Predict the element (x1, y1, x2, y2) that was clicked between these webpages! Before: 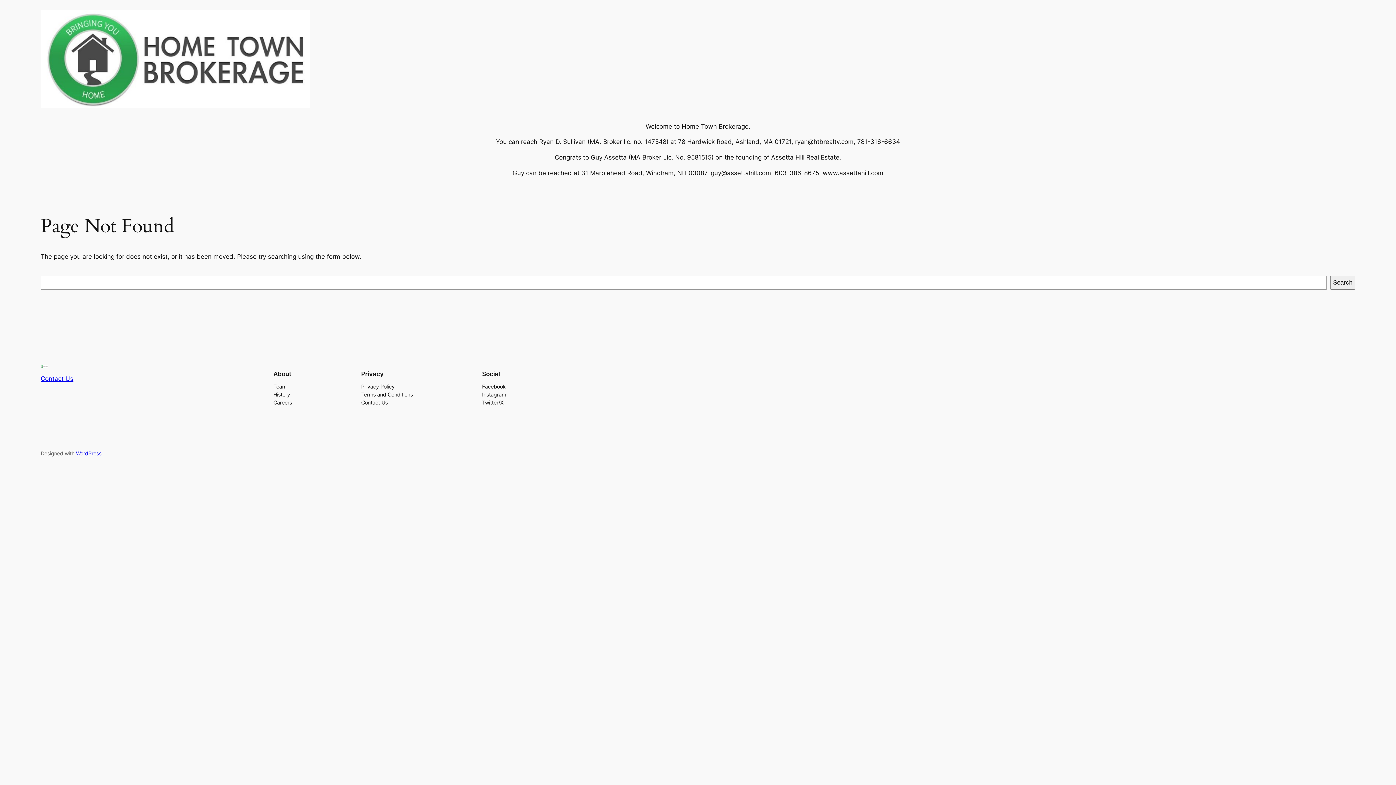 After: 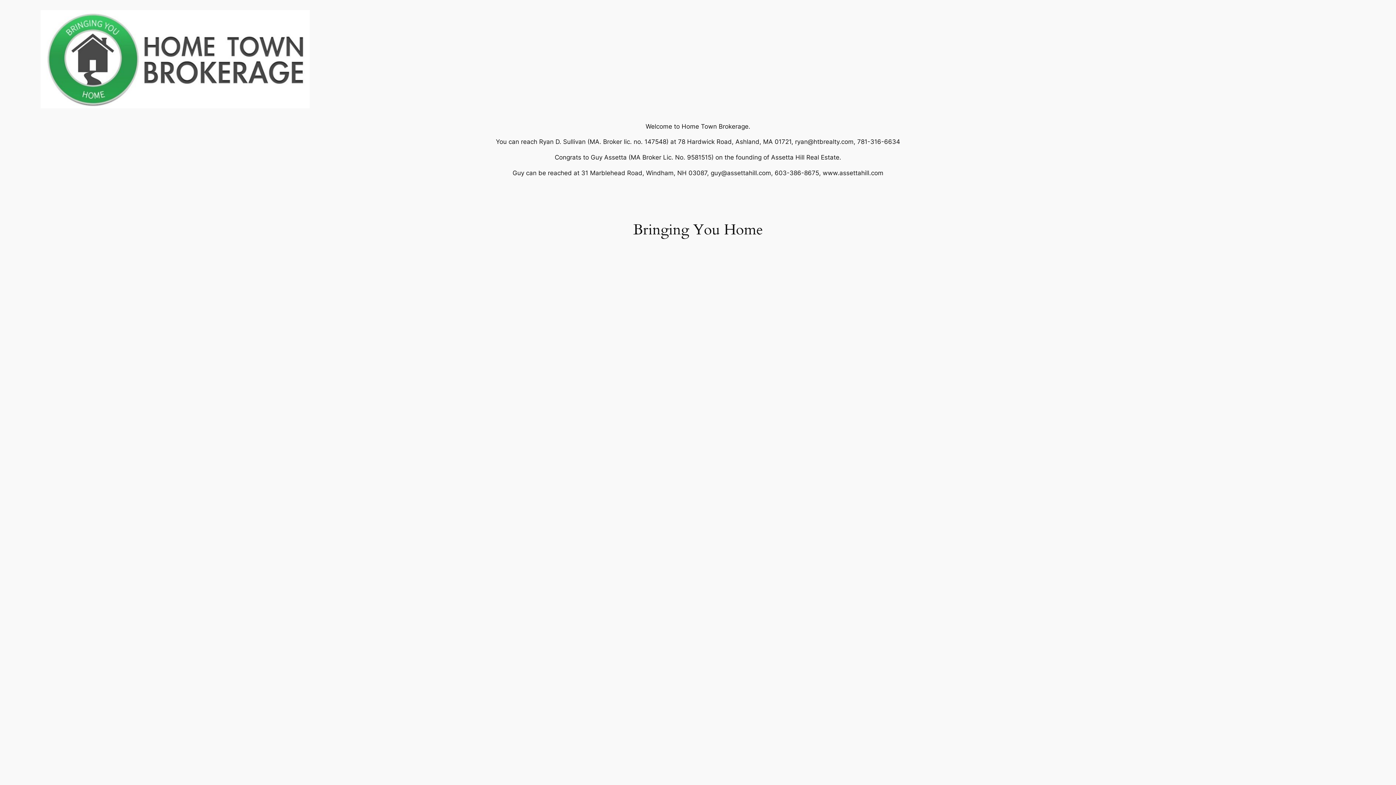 Action: bbox: (40, 10, 309, 108)